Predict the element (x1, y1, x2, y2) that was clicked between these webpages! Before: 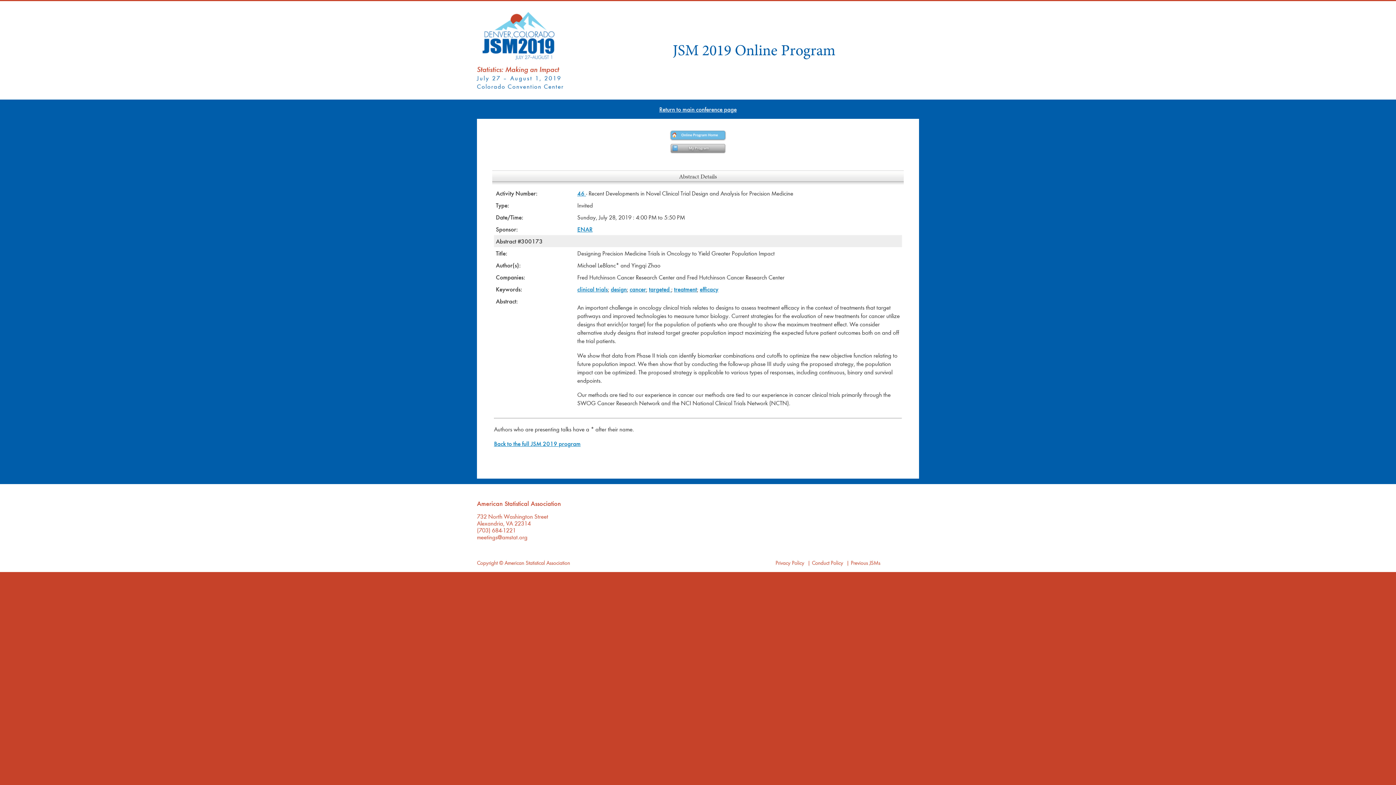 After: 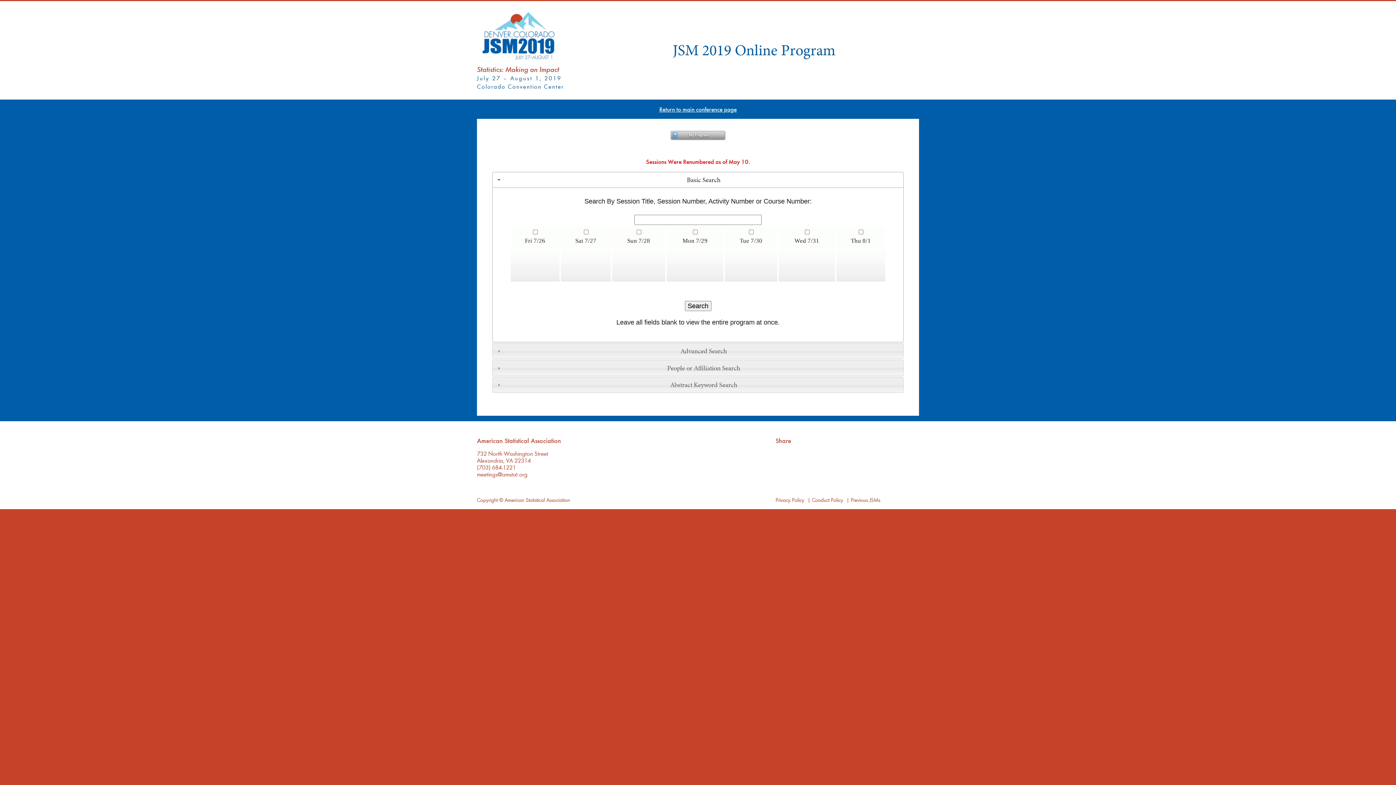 Action: bbox: (669, 134, 726, 142)